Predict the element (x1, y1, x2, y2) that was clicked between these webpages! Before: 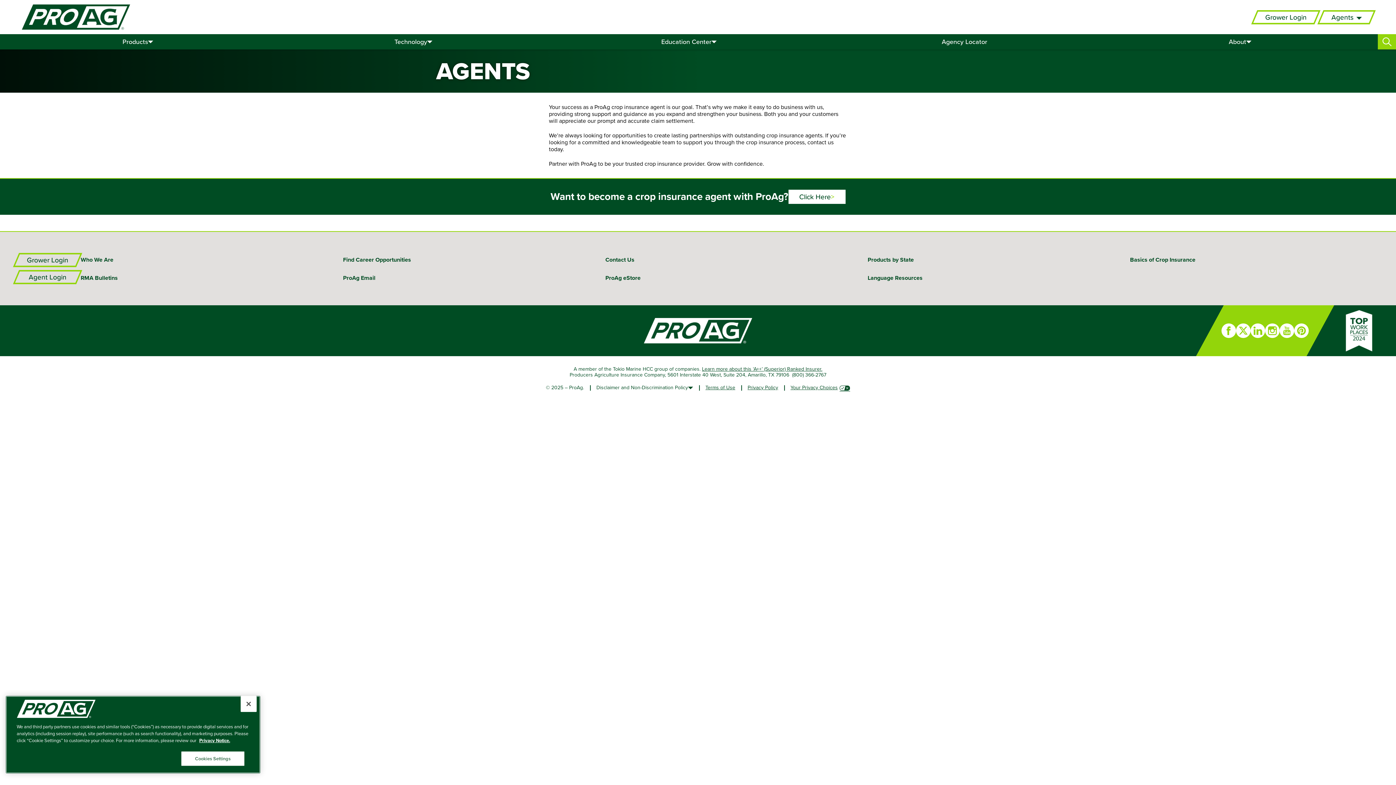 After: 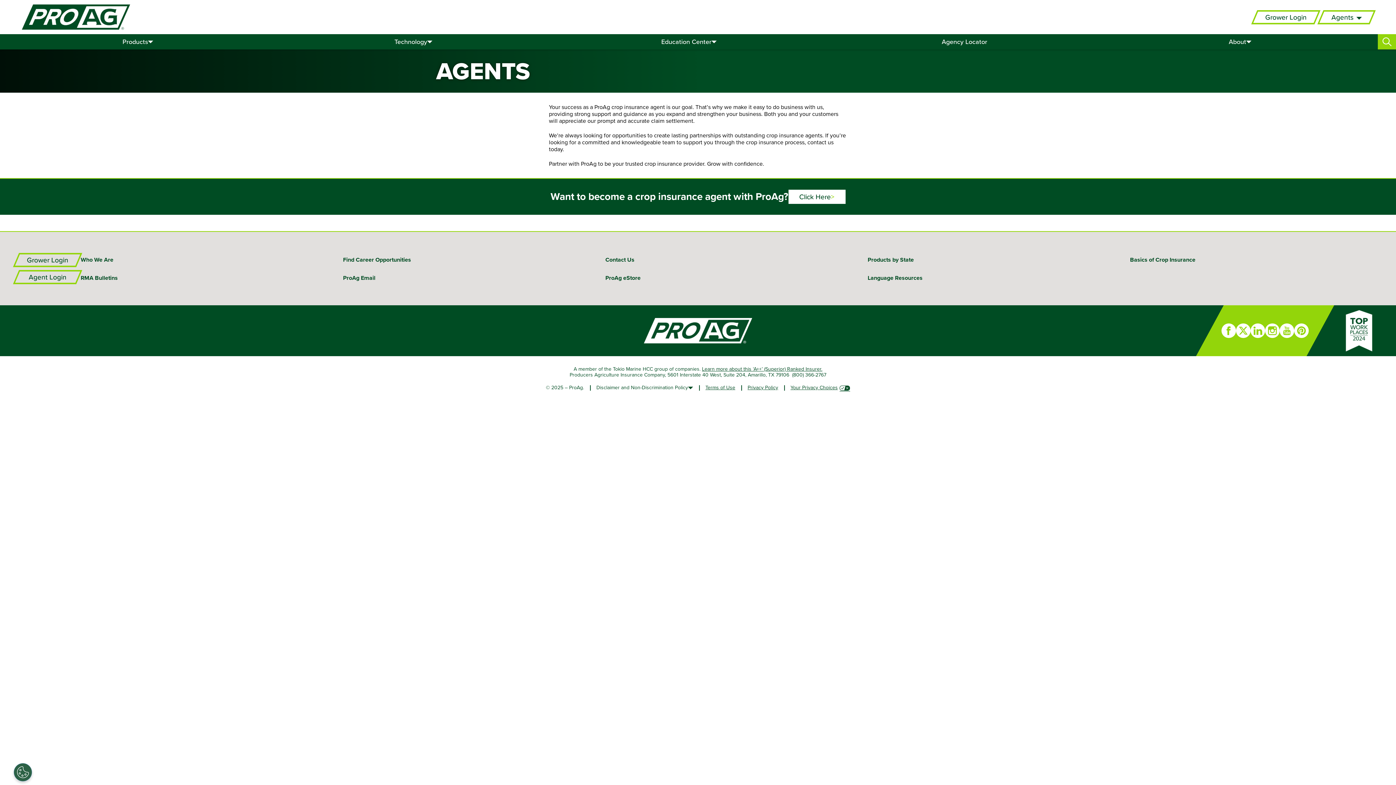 Action: label: Close bbox: (240, 696, 256, 712)